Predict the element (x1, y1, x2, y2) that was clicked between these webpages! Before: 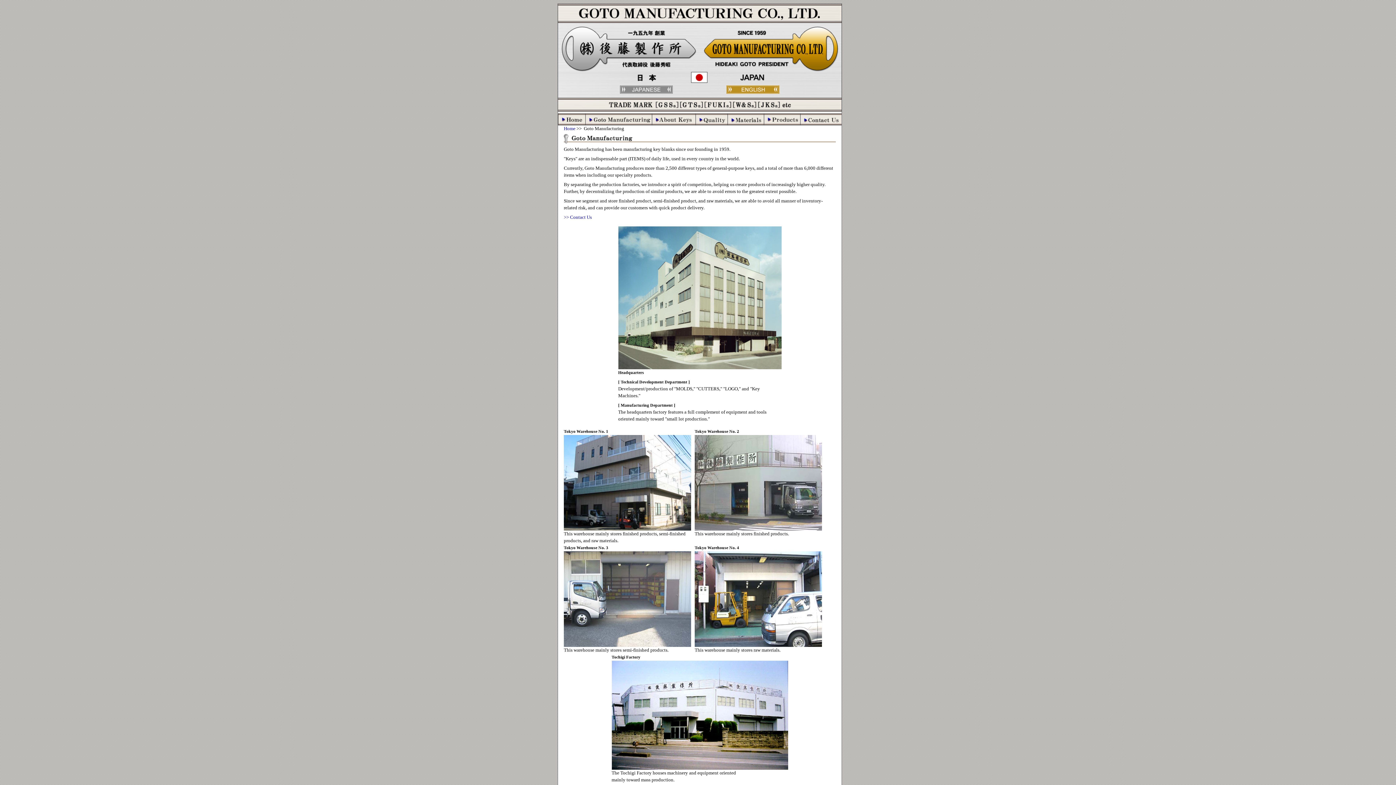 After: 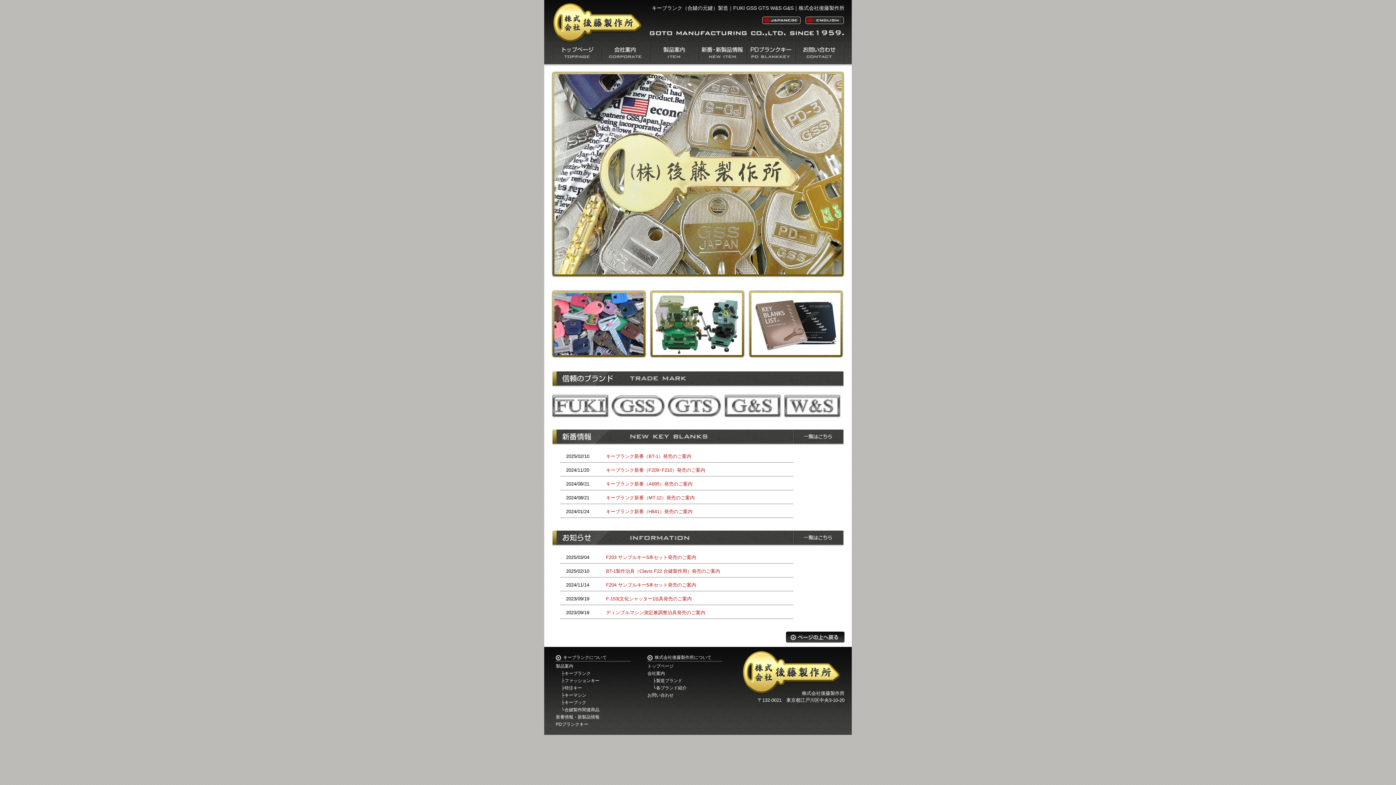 Action: bbox: (619, 85, 673, 94) label: japanese